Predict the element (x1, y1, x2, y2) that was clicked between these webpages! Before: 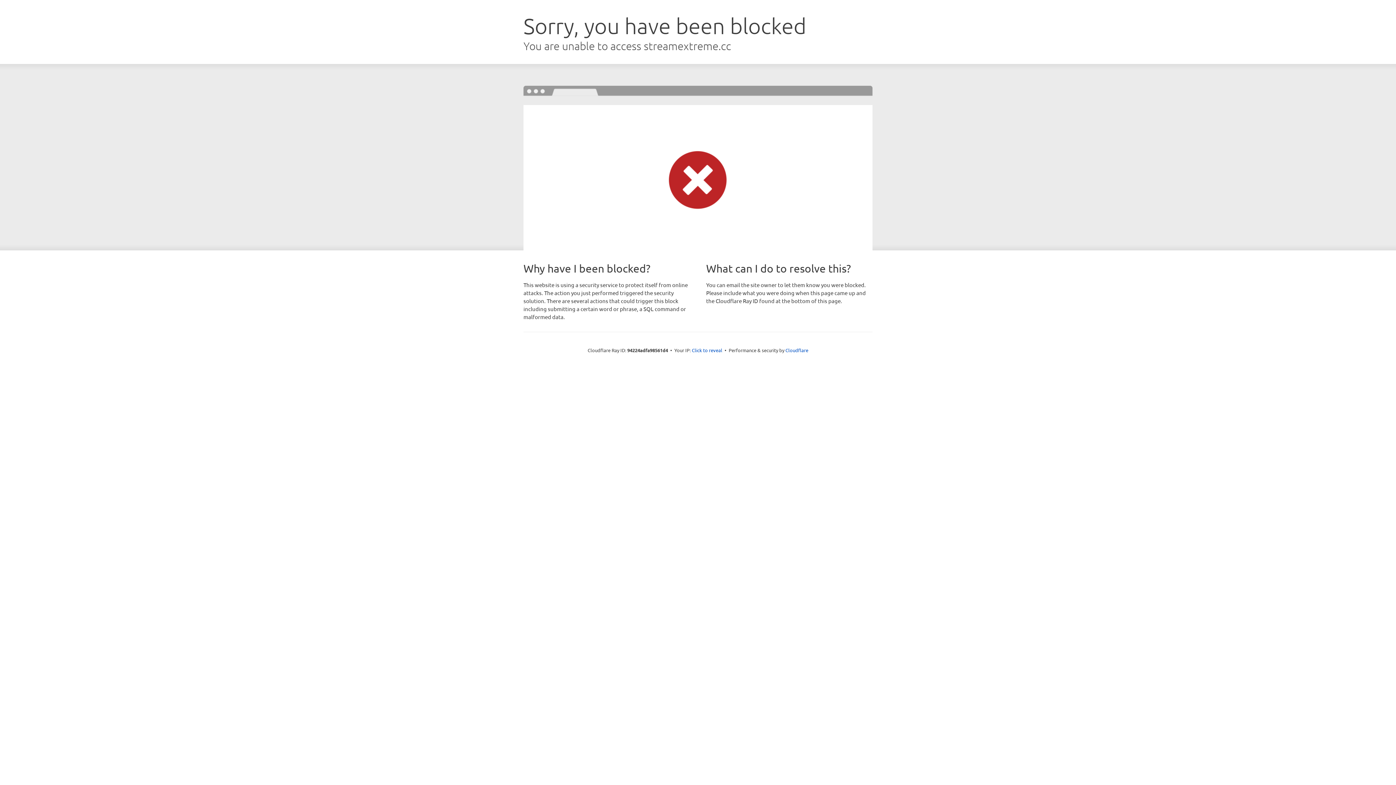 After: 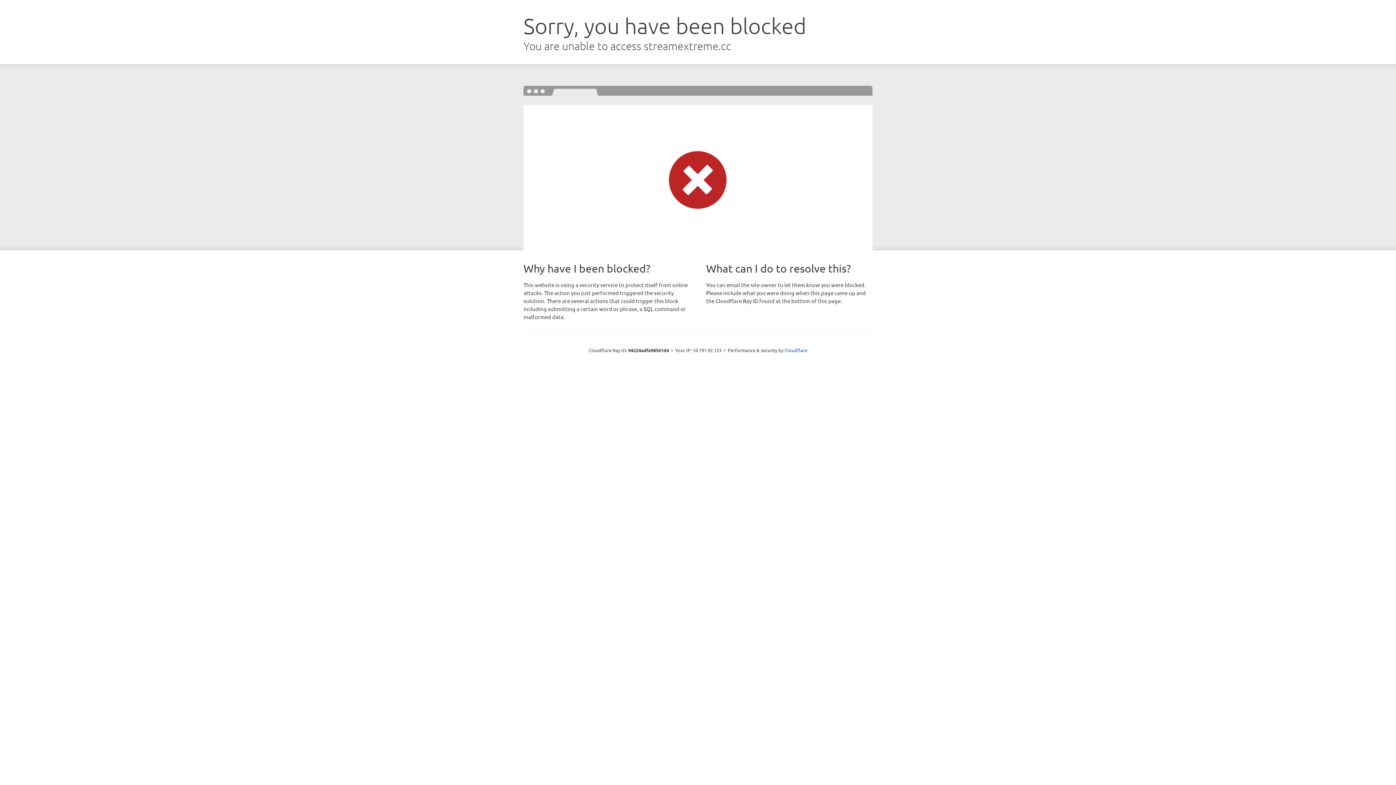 Action: label: Click to reveal bbox: (692, 346, 722, 353)